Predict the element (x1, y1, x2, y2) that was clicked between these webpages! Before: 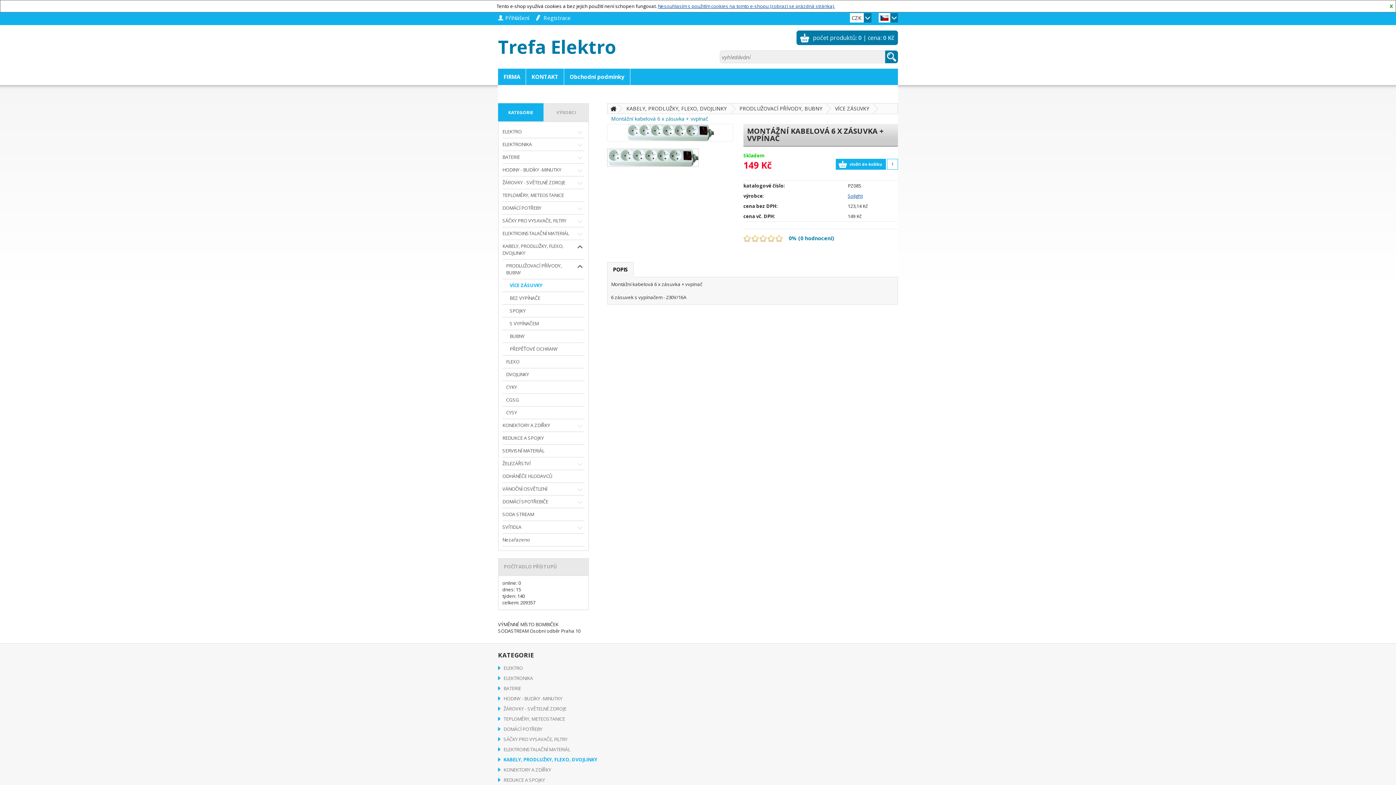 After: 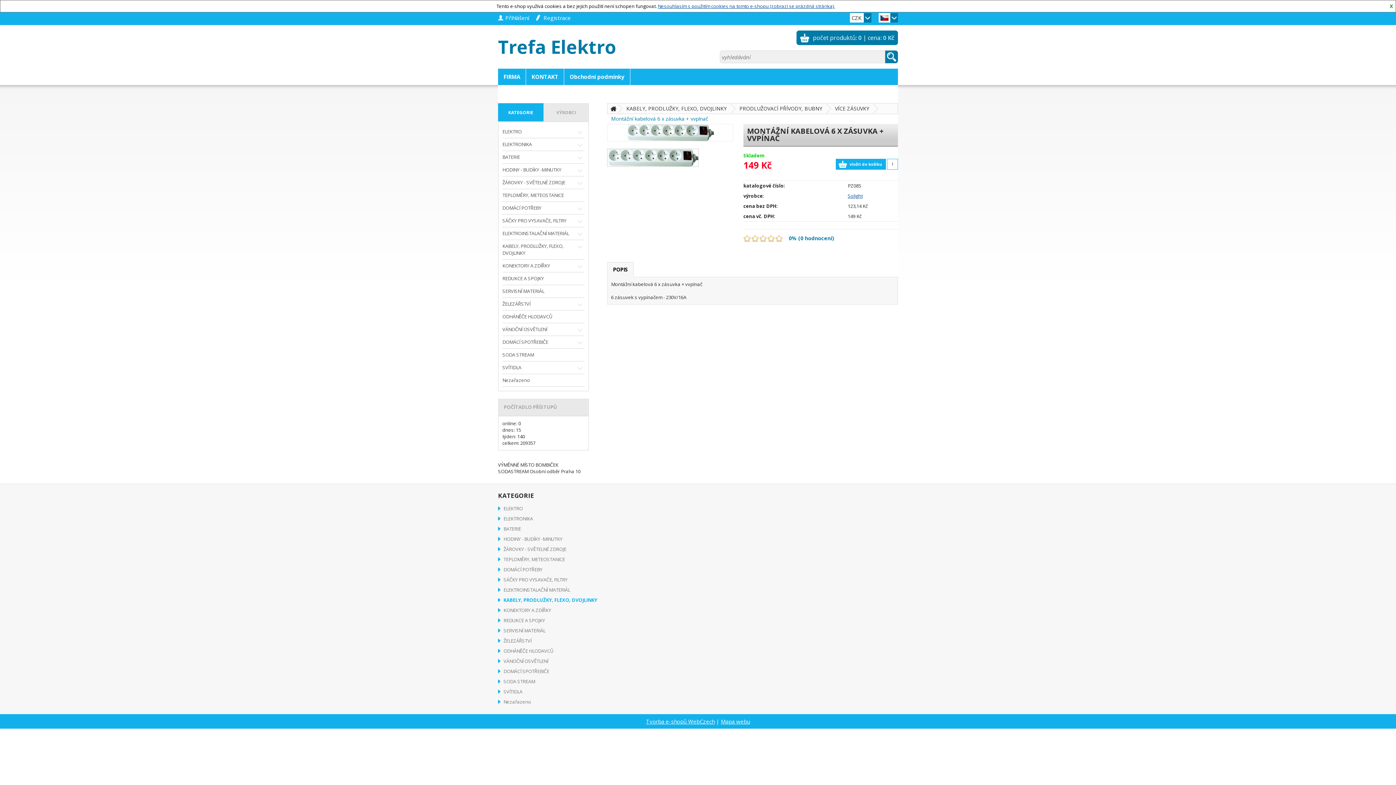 Action: bbox: (498, 103, 543, 121) label: KATEGORIE